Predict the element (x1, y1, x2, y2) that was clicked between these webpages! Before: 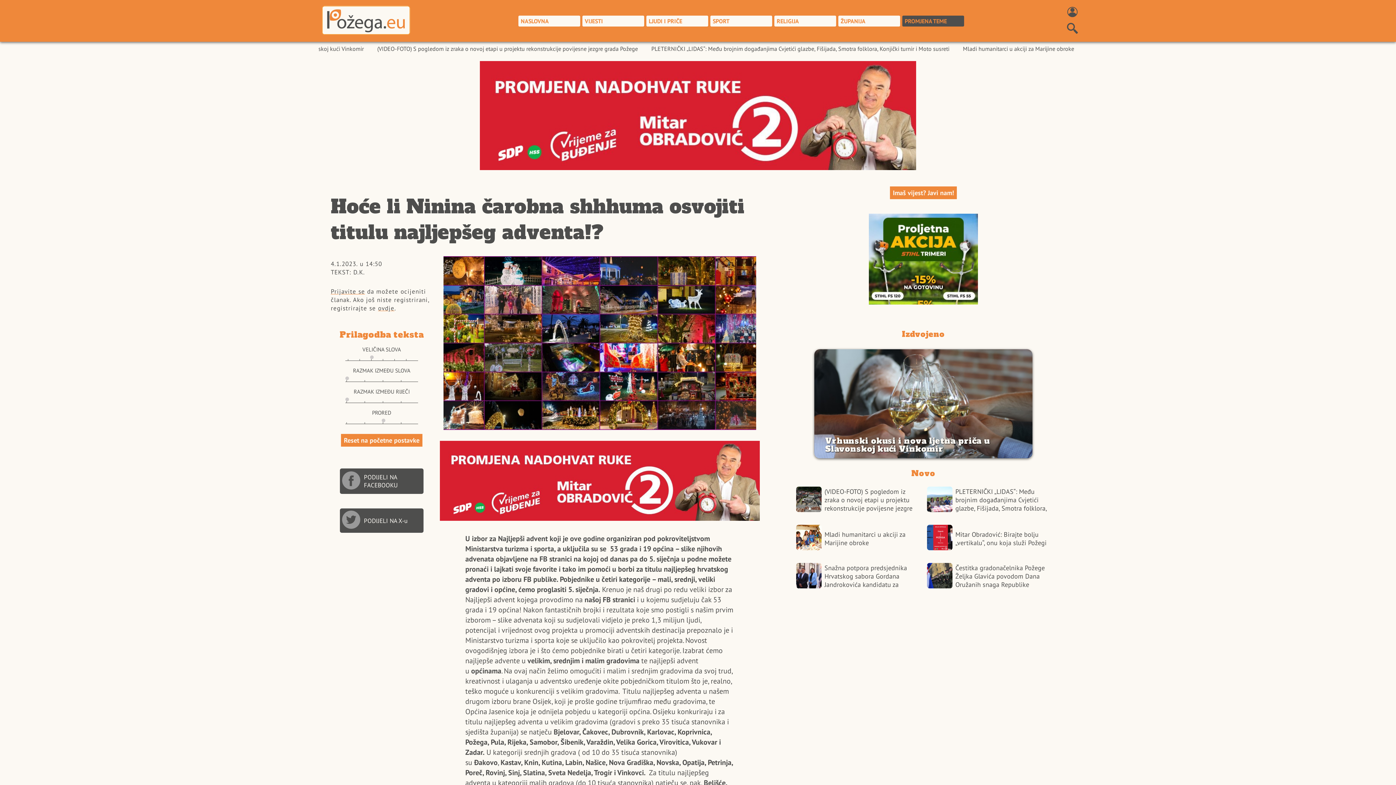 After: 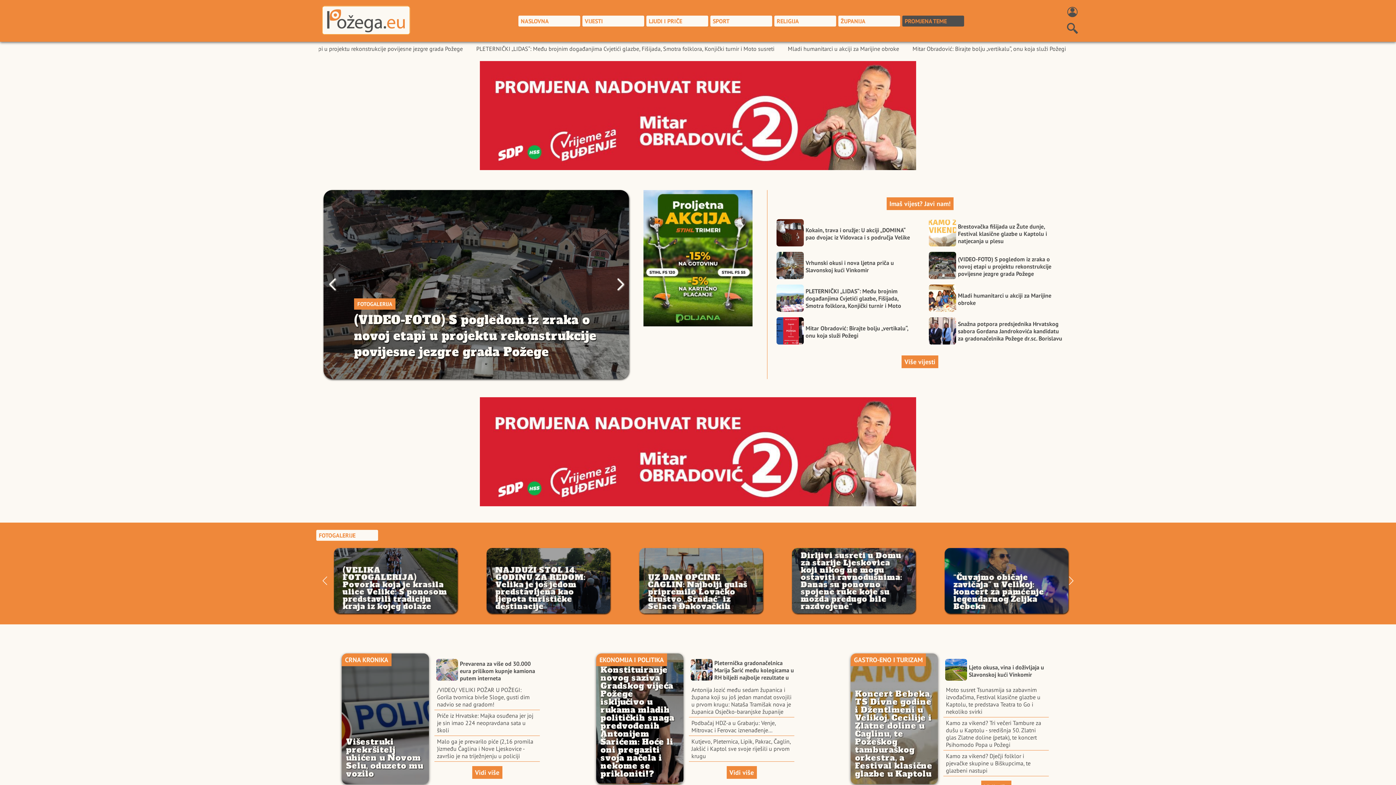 Action: bbox: (316, 33, 417, 41)